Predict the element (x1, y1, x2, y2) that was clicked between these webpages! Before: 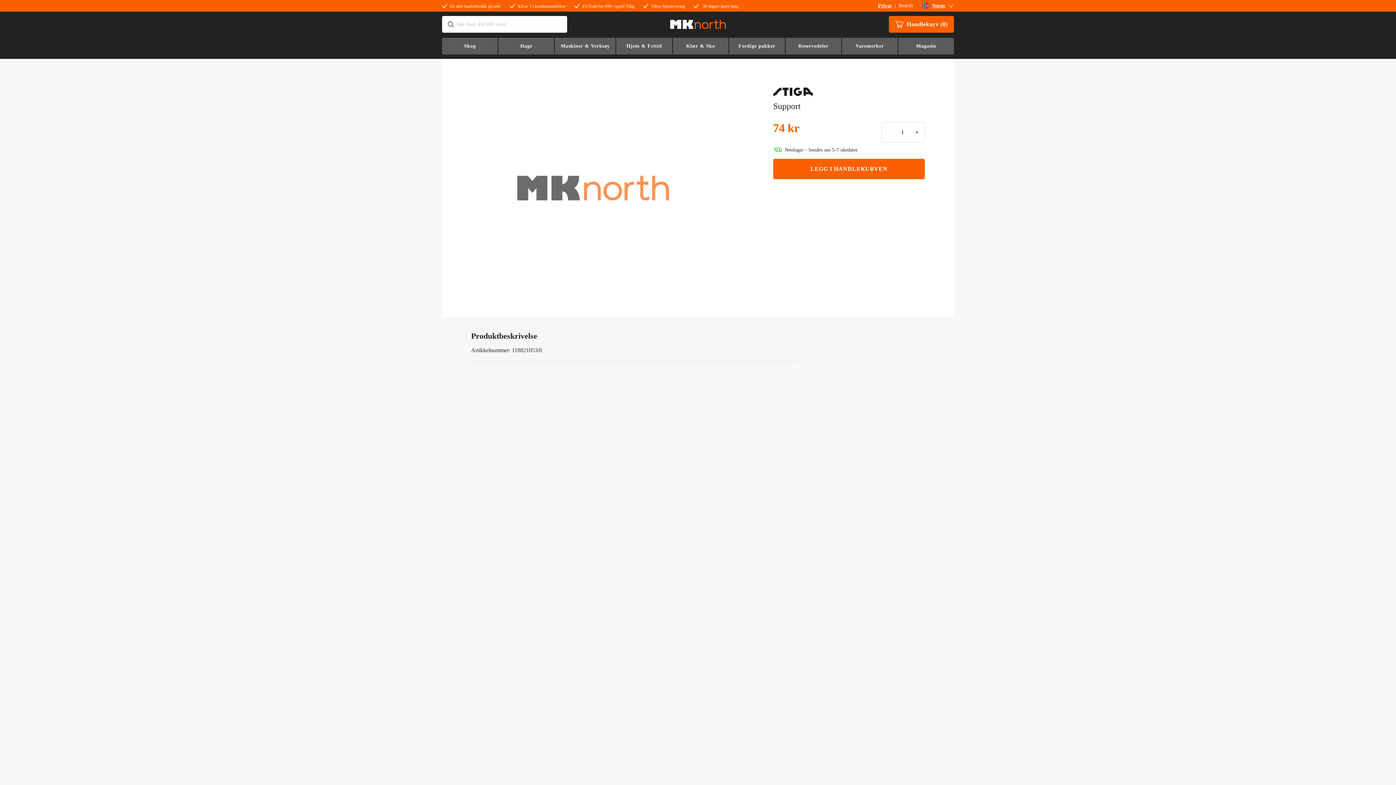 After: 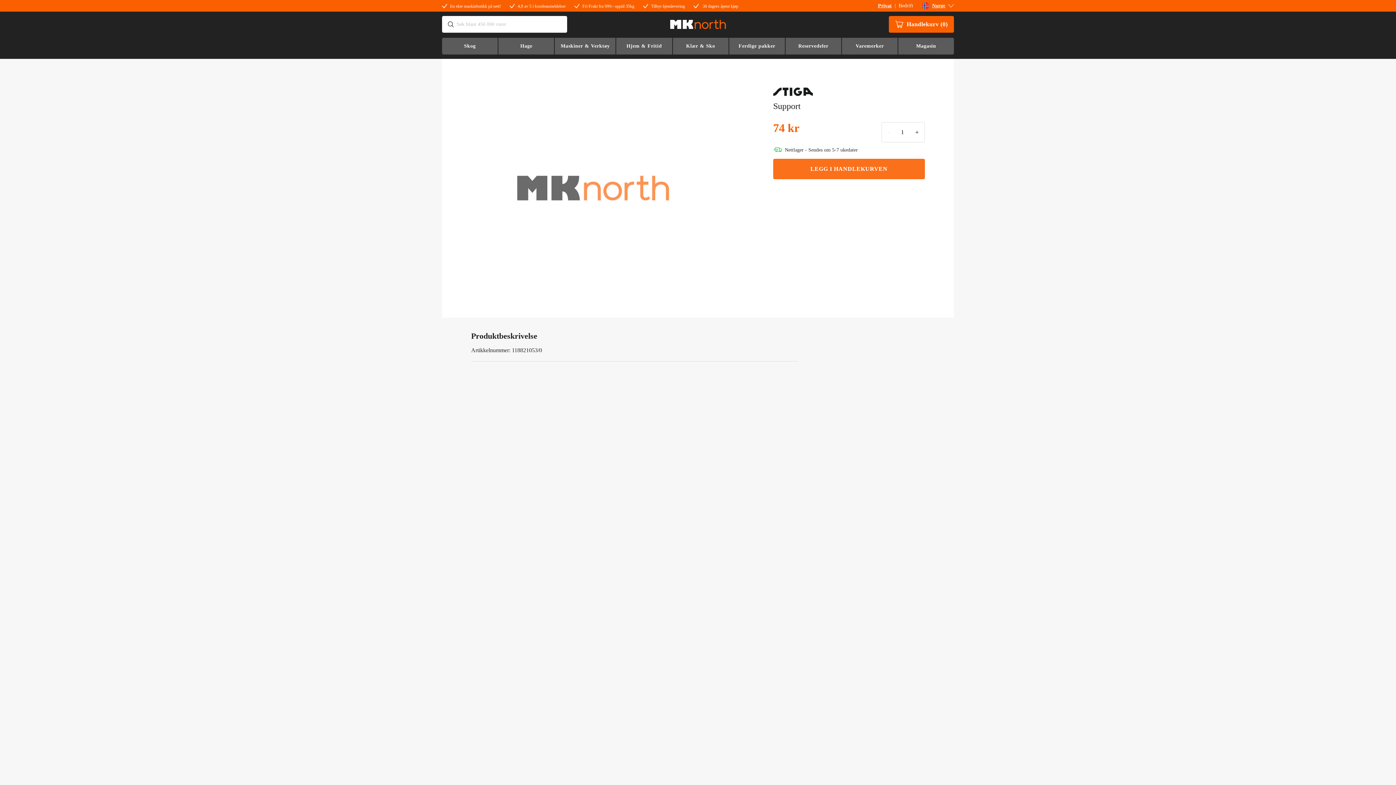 Action: label: LEGG I HANDLEKURVEN bbox: (773, 159, 925, 179)